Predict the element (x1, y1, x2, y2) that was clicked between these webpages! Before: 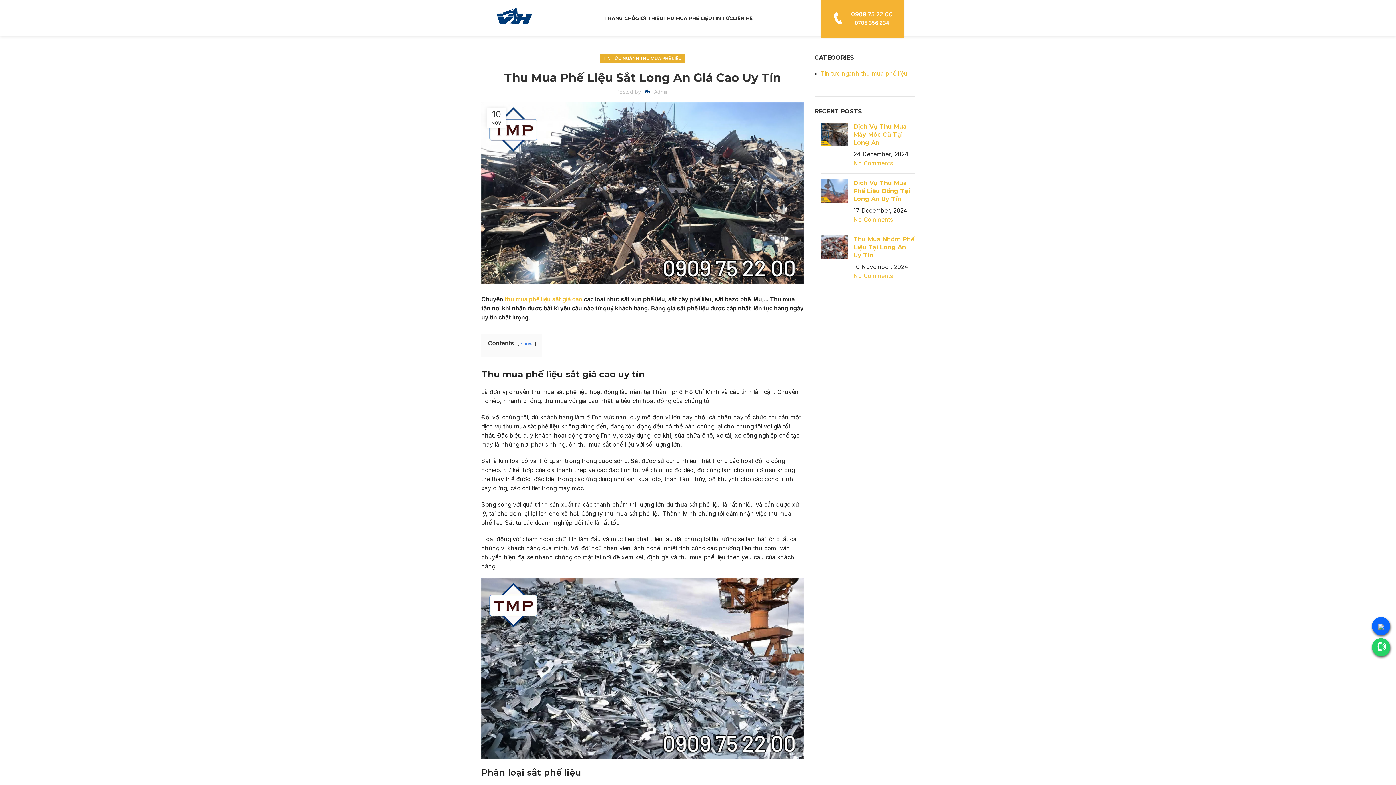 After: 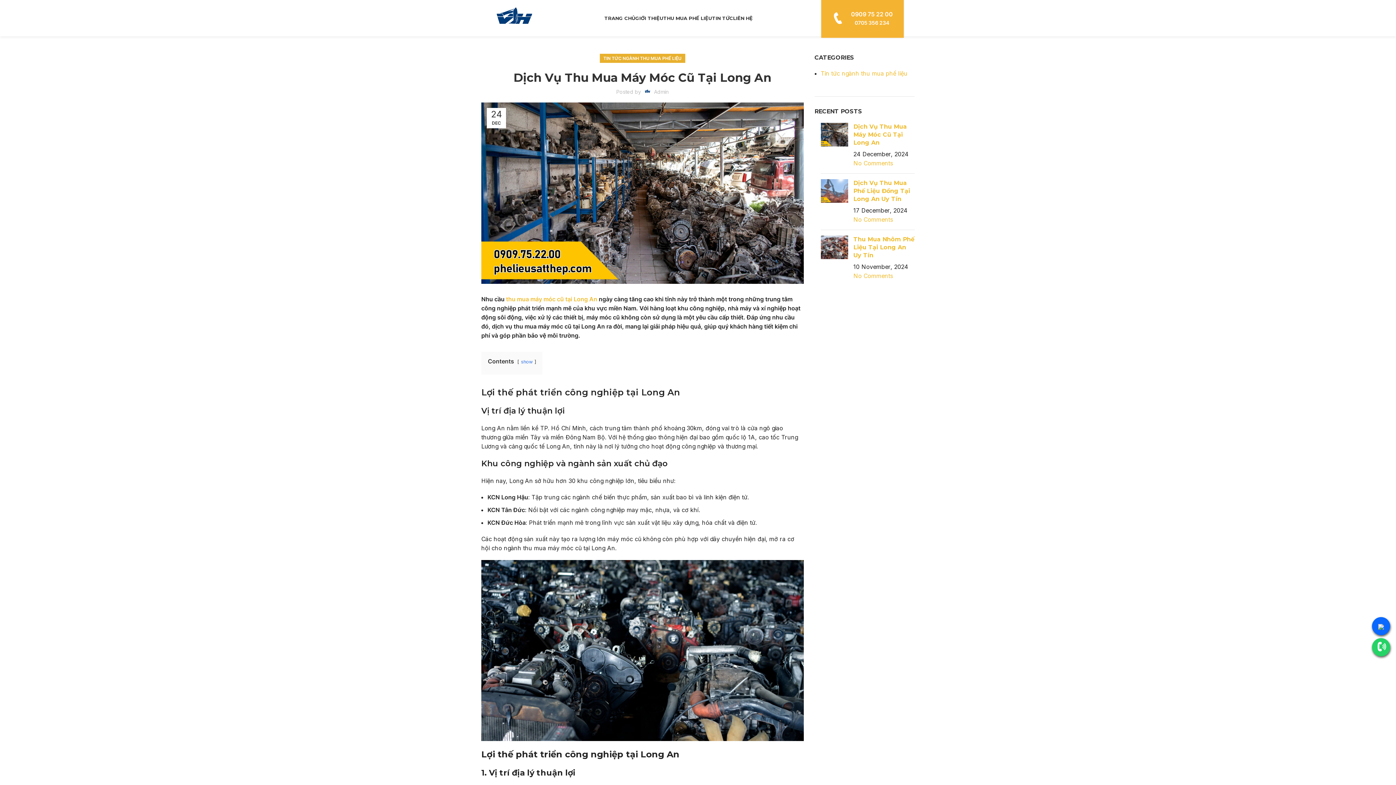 Action: label: No Comments bbox: (853, 159, 893, 166)